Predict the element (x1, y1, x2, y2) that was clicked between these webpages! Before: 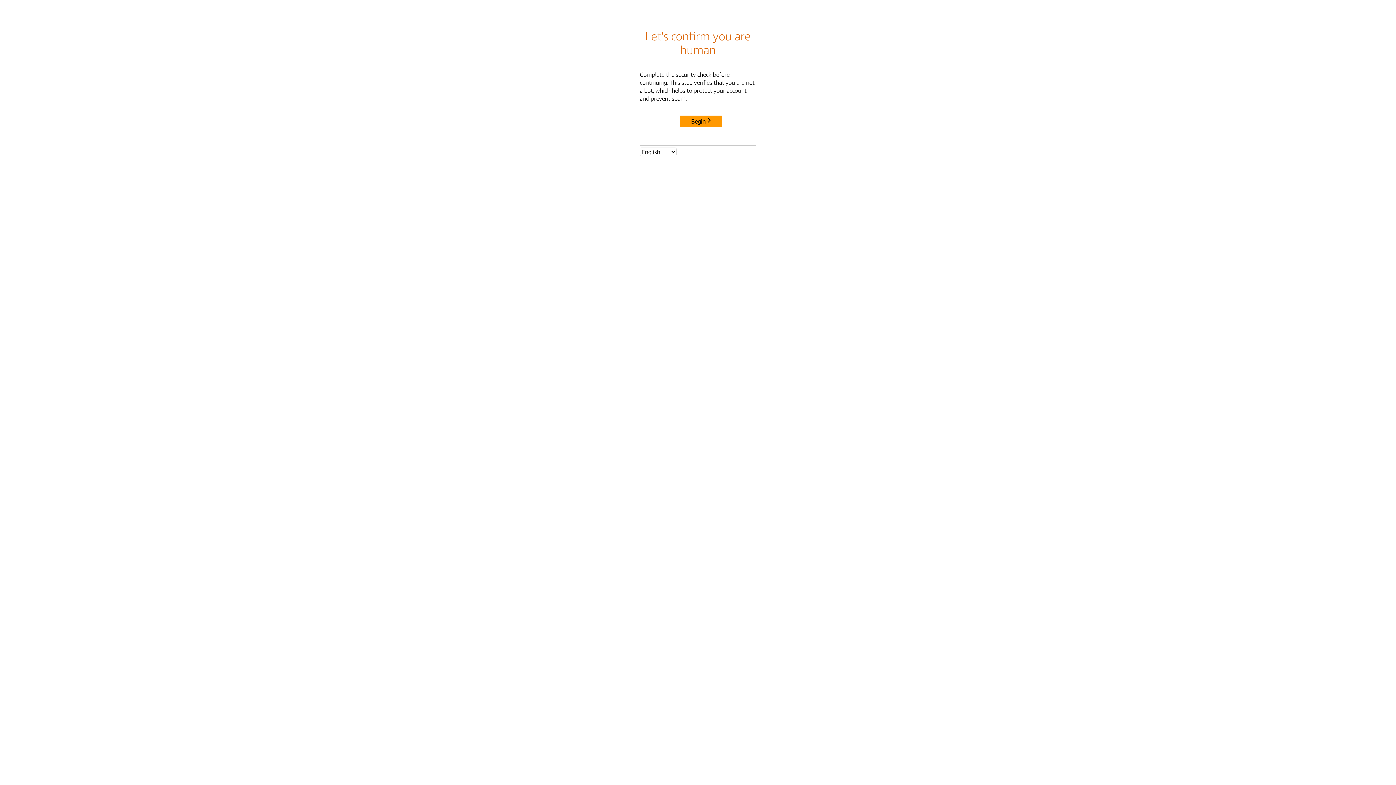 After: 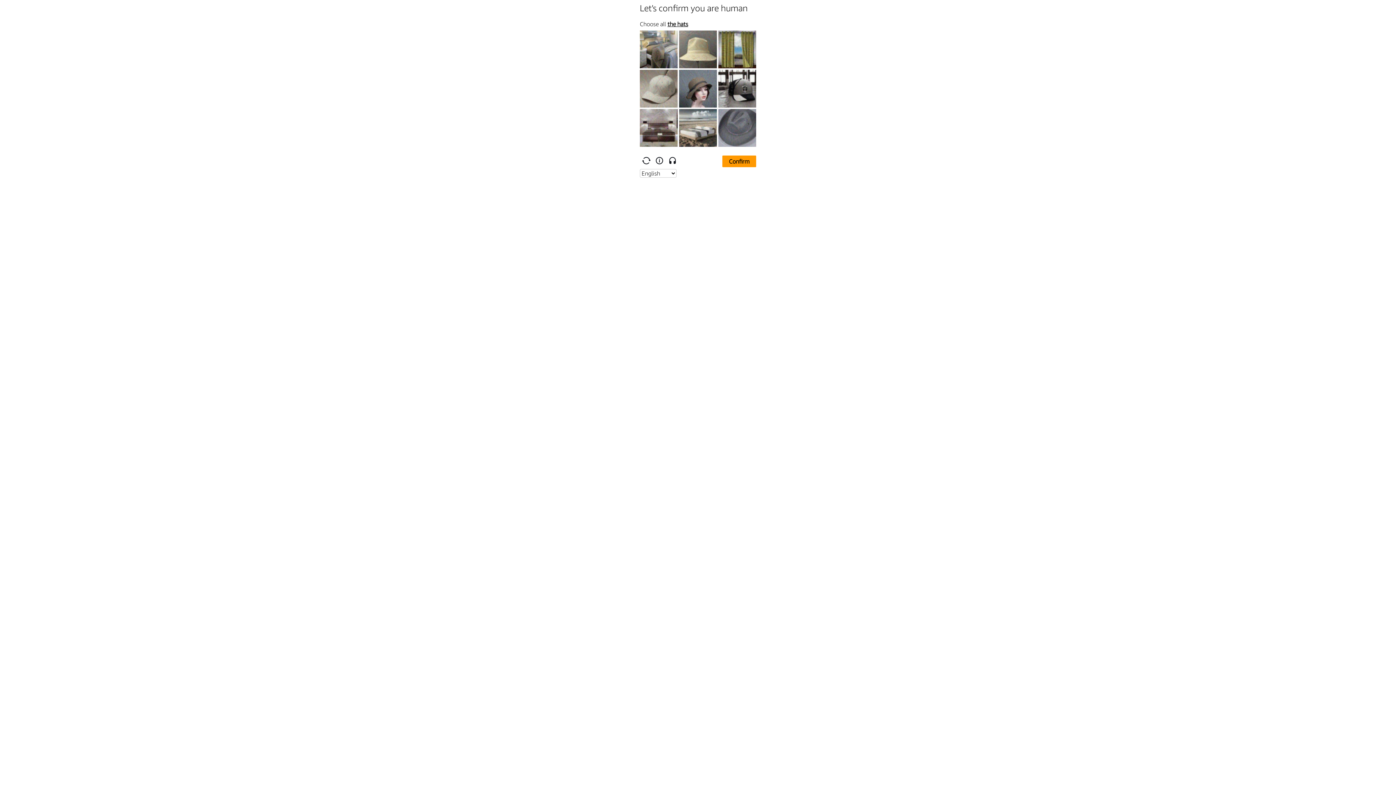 Action: label: Begin bbox: (680, 115, 722, 127)